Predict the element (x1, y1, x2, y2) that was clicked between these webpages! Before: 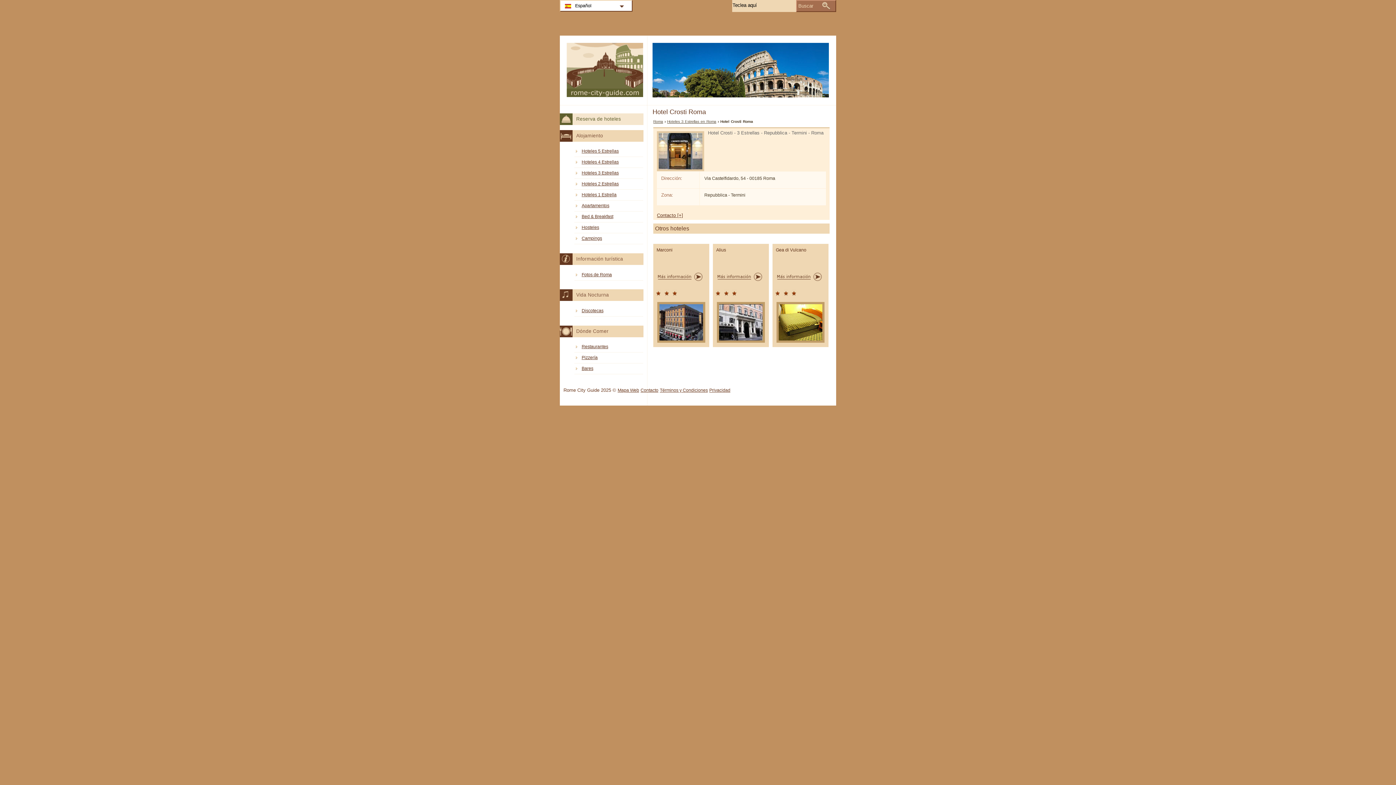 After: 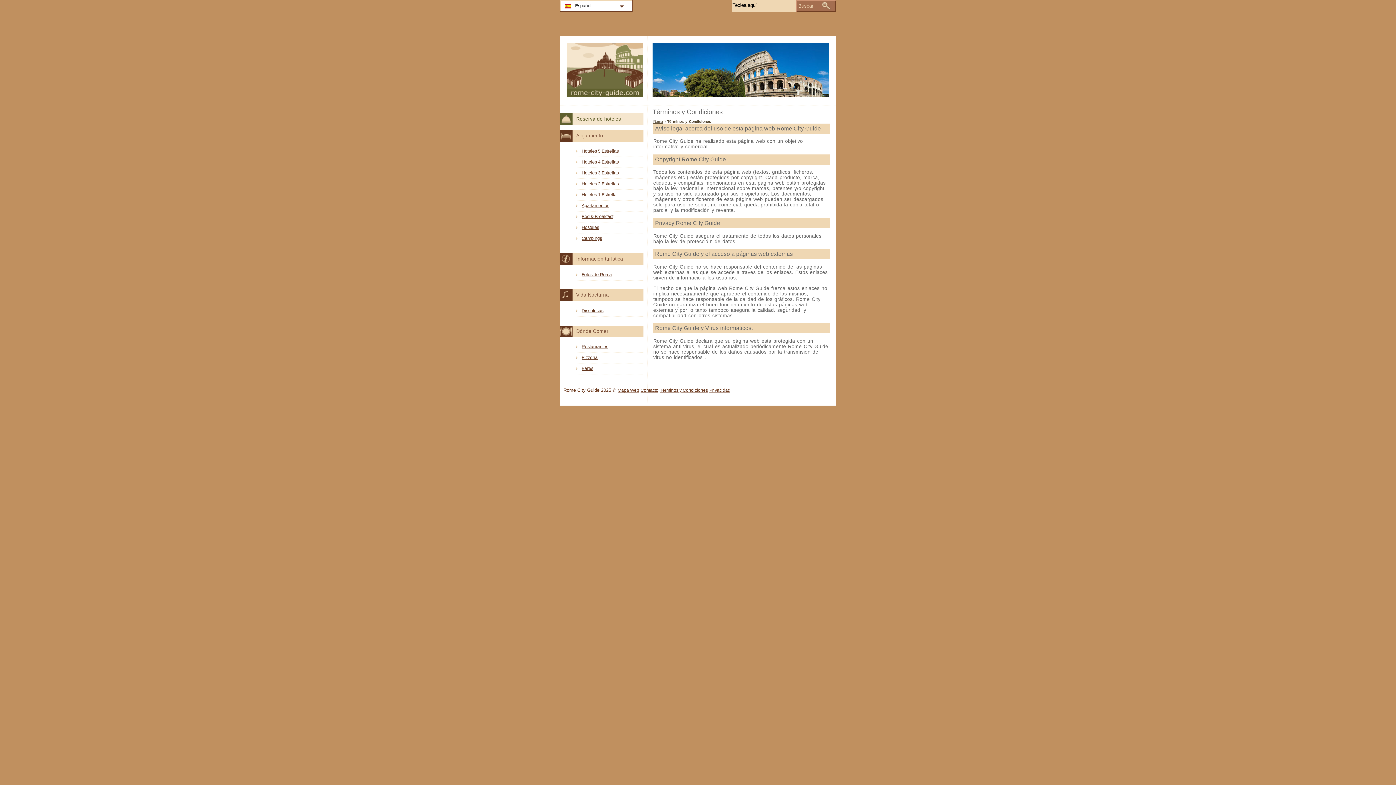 Action: label: Términos y Condiciones bbox: (660, 385, 708, 395)